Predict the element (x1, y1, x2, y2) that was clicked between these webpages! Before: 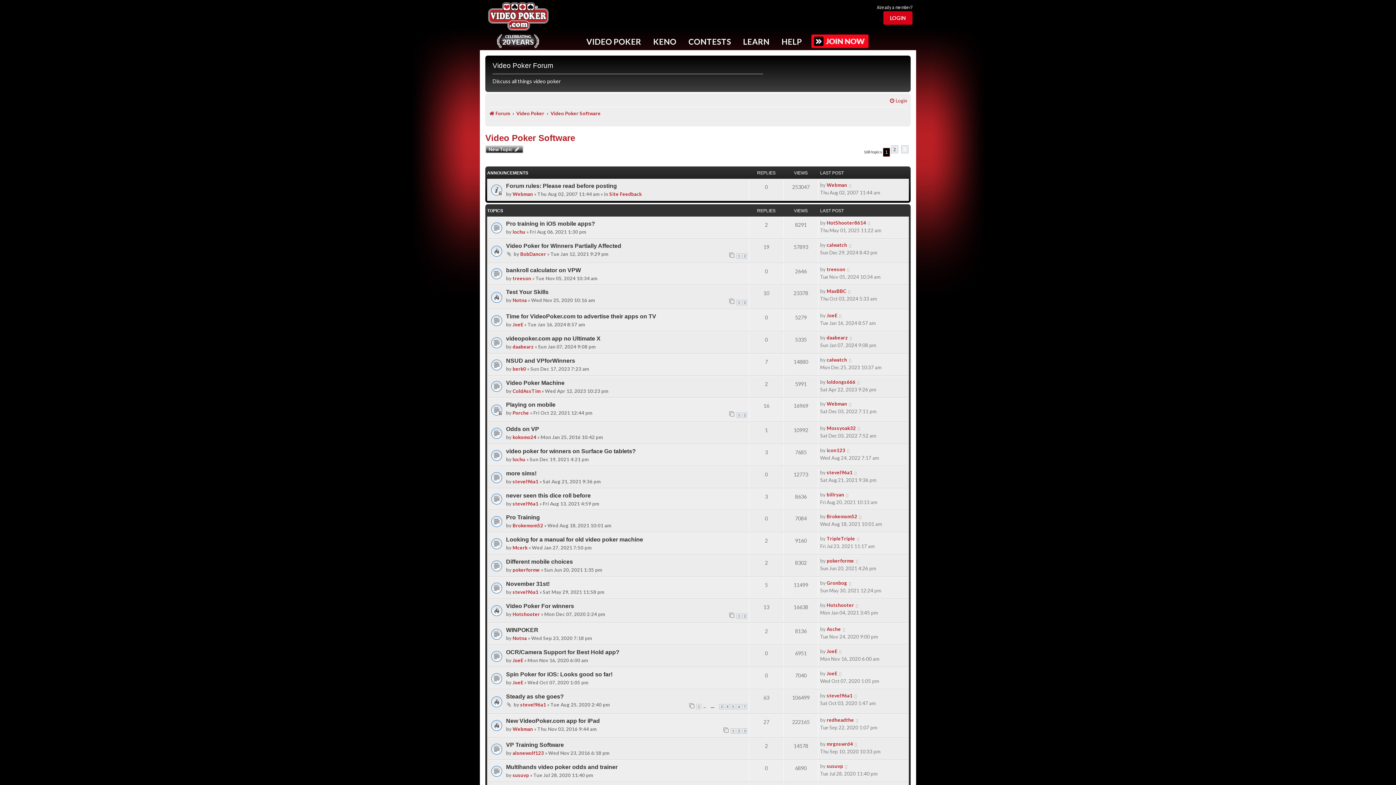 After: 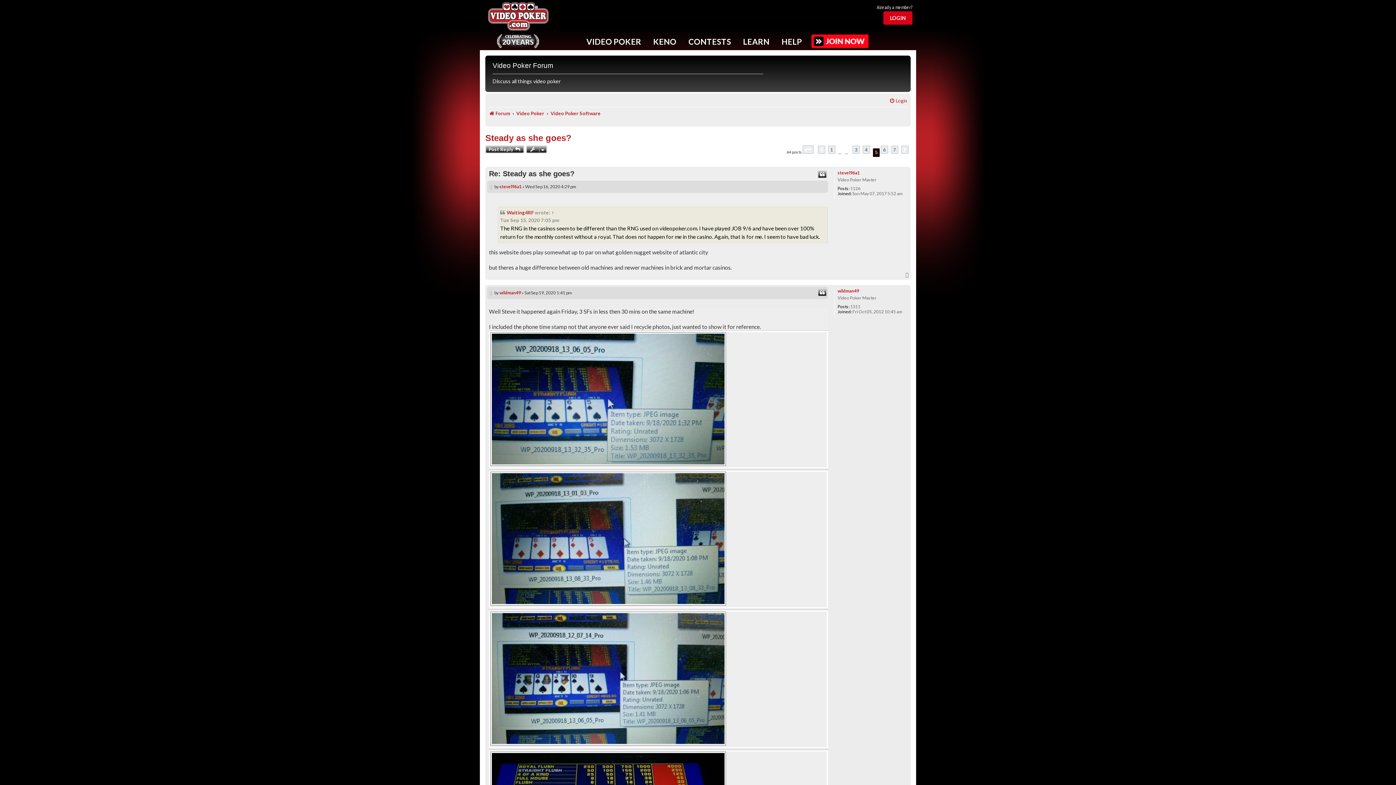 Action: label: 5 bbox: (730, 704, 735, 709)